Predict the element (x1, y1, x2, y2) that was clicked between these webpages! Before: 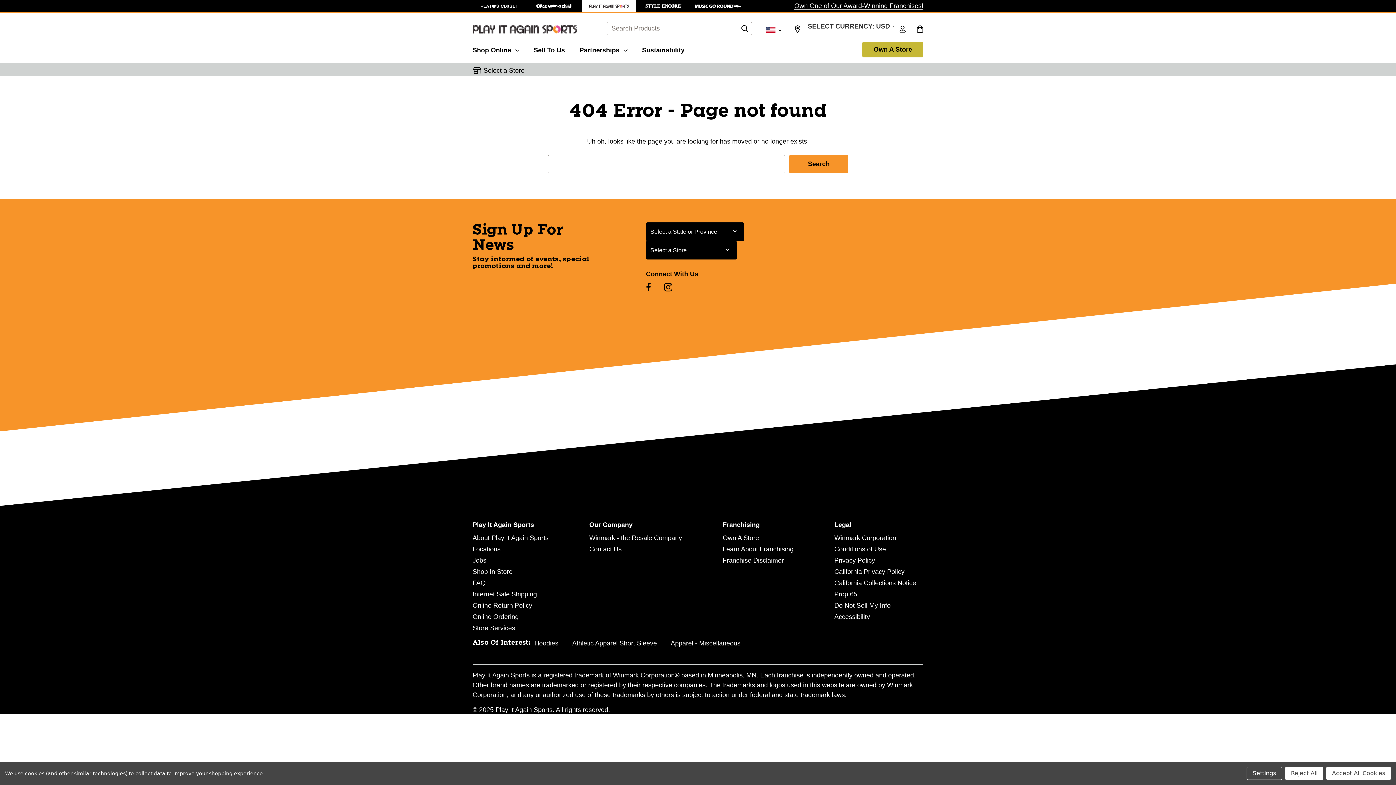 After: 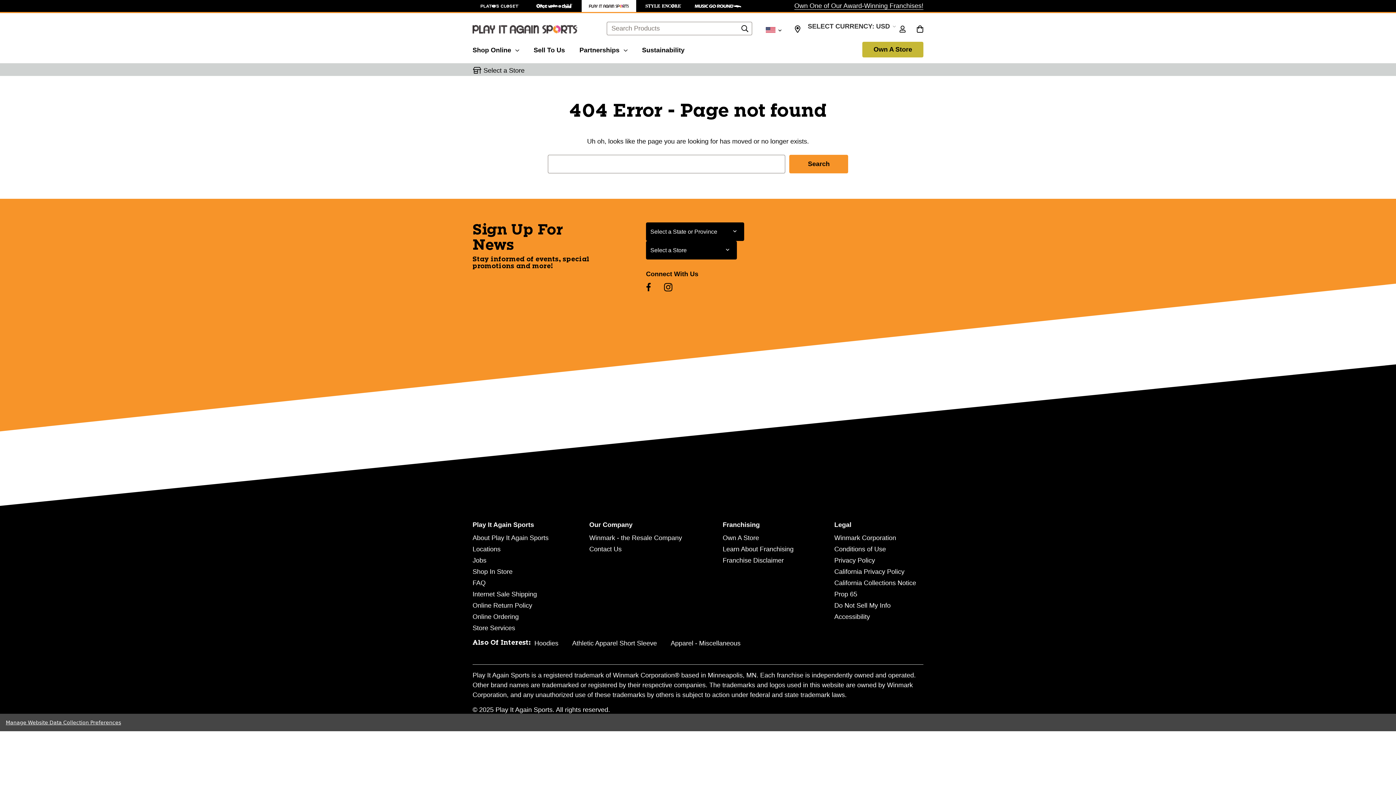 Action: bbox: (1326, 767, 1391, 780) label: Accept All Cookies